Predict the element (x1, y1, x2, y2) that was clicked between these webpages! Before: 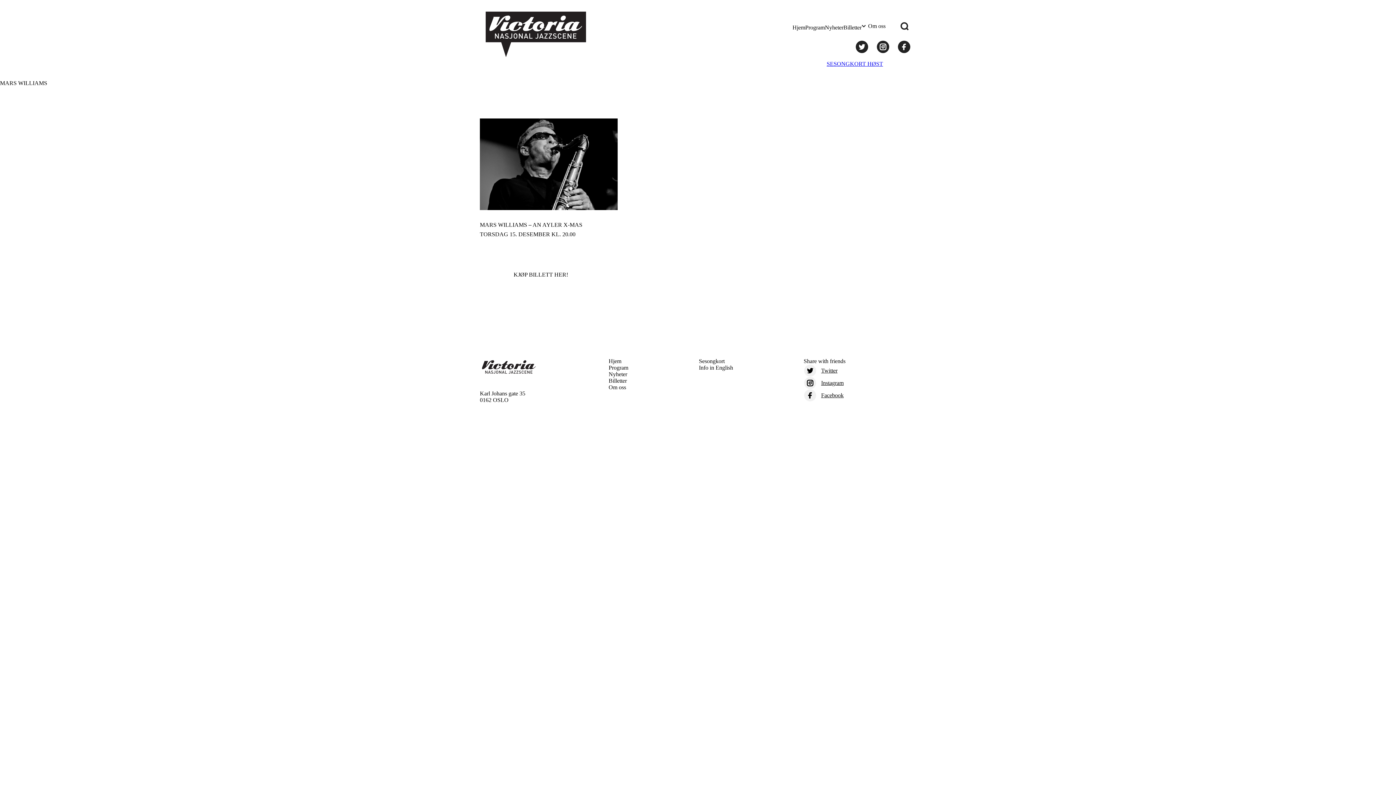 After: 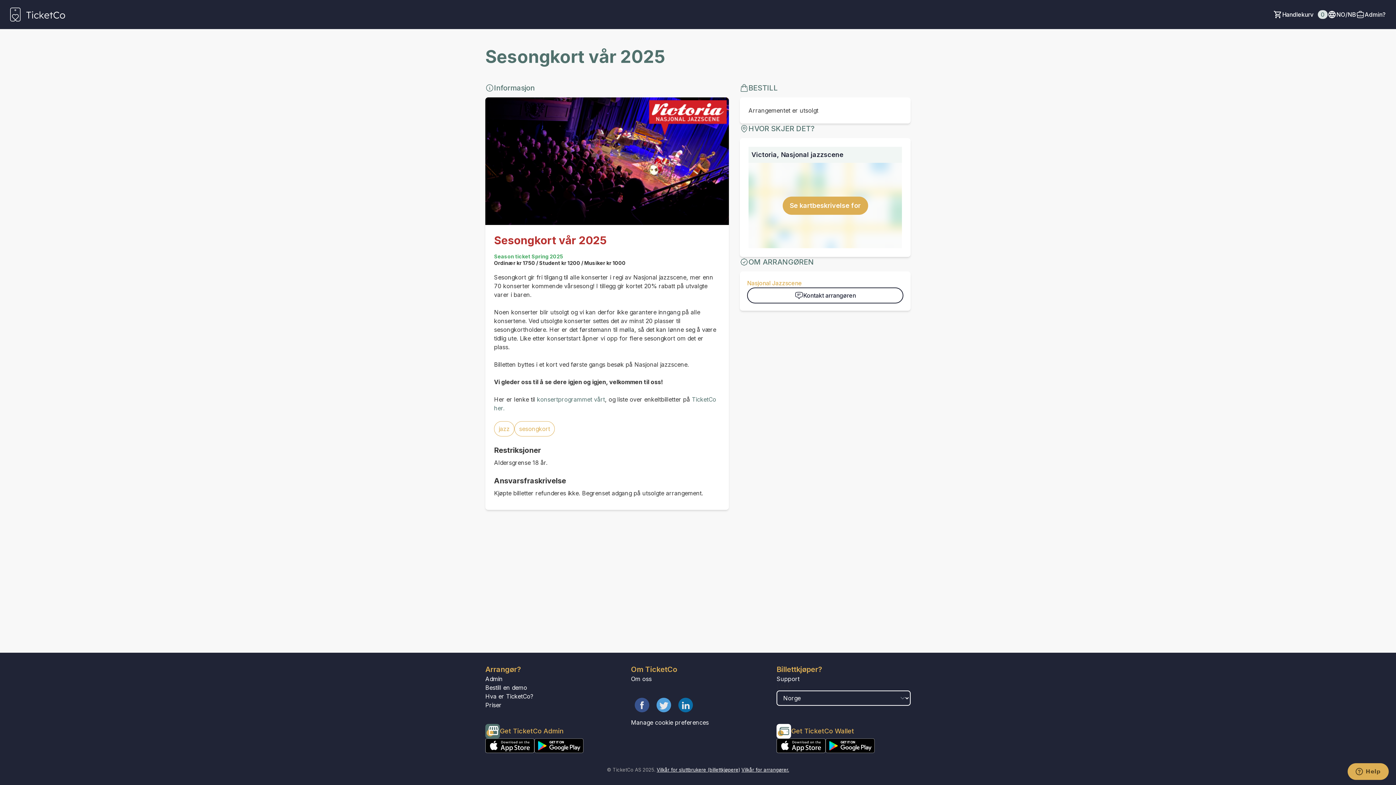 Action: label: Sesongkort bbox: (699, 358, 724, 364)